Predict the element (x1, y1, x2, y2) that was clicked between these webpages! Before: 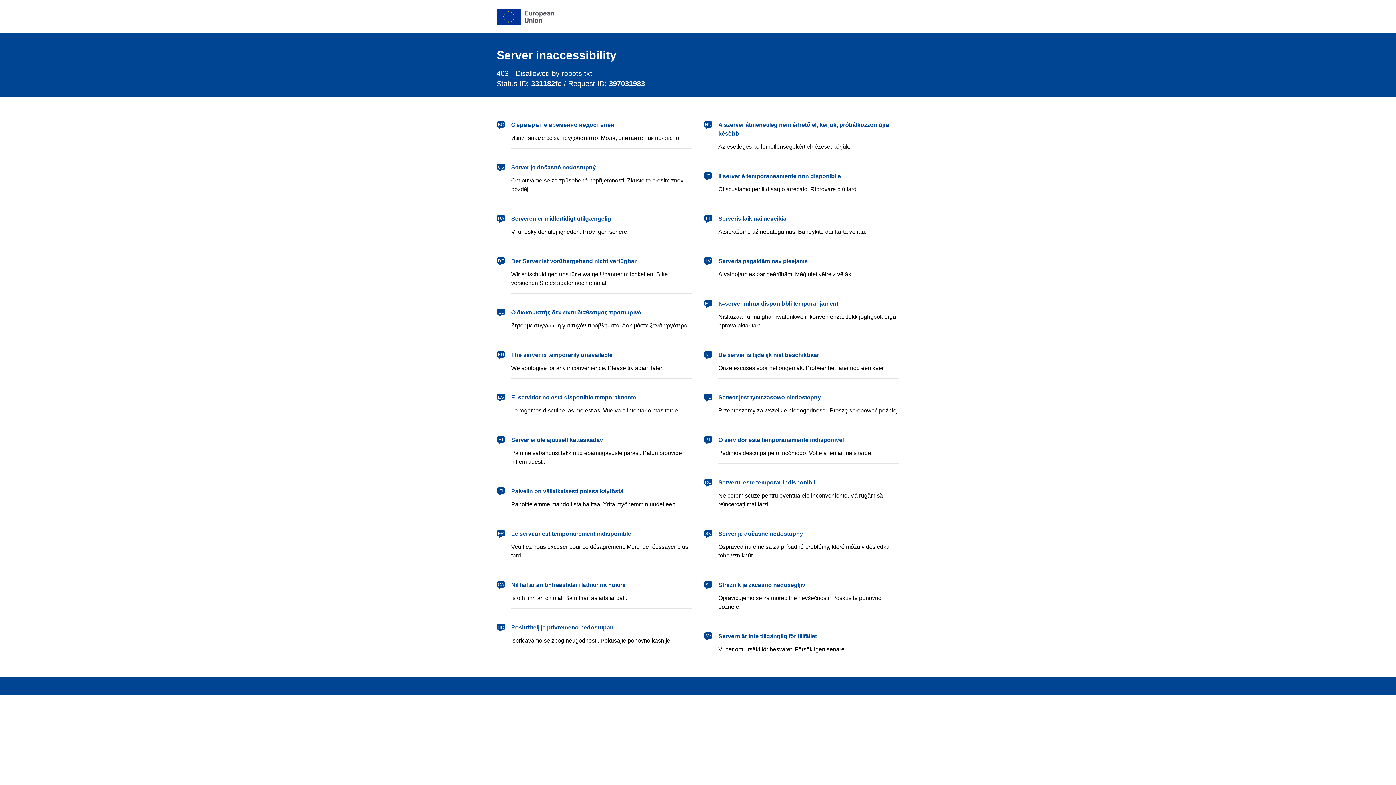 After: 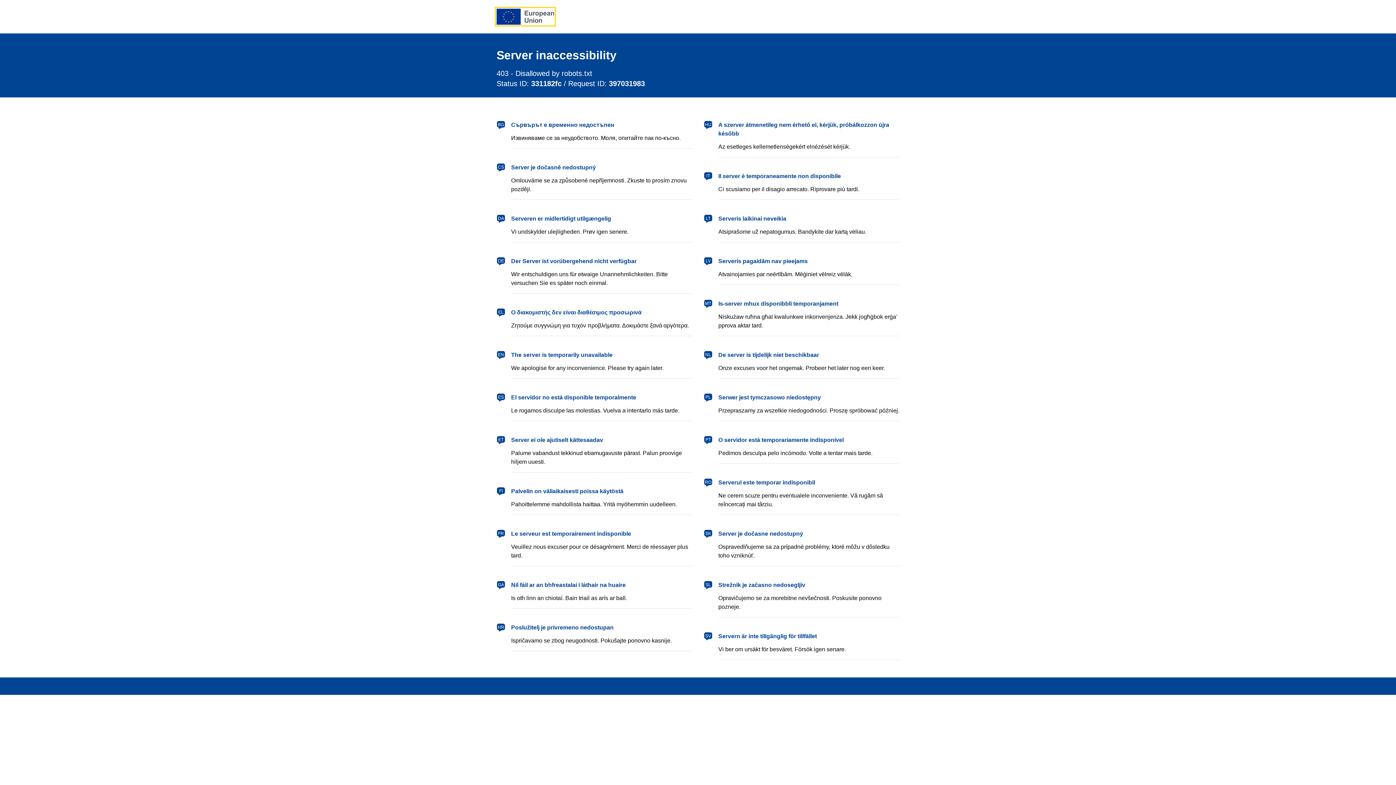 Action: label: European Union bbox: (496, 8, 554, 24)